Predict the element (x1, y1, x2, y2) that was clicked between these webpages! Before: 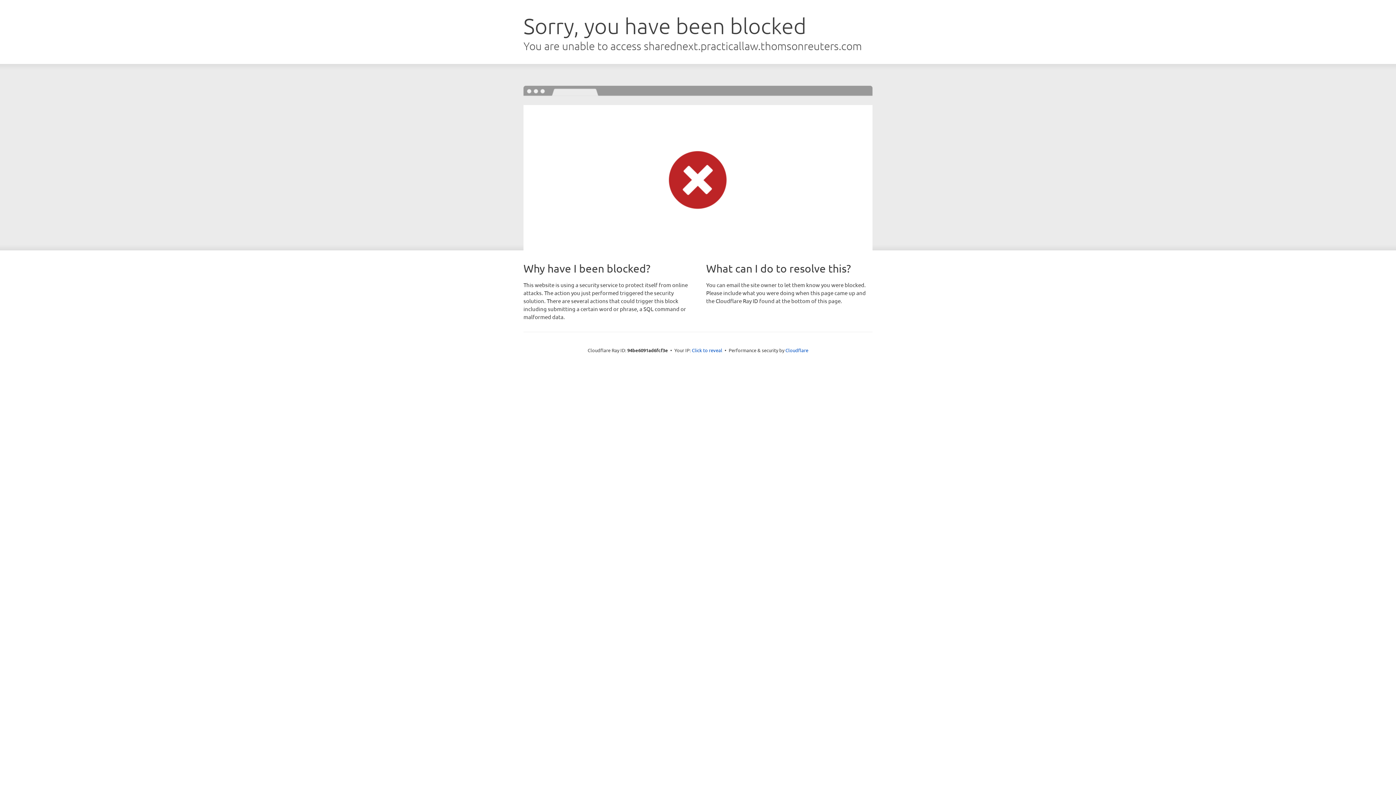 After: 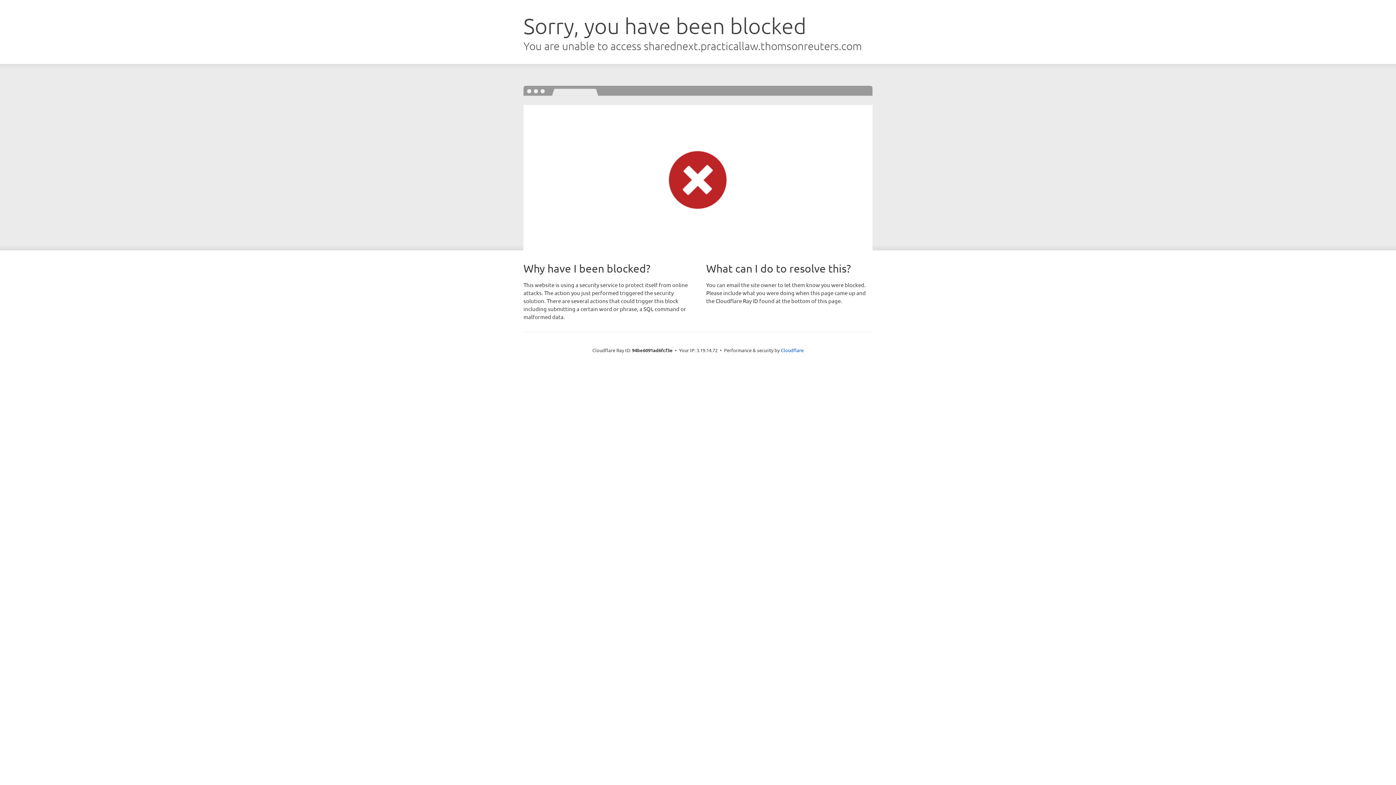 Action: label: Click to reveal bbox: (692, 346, 722, 353)